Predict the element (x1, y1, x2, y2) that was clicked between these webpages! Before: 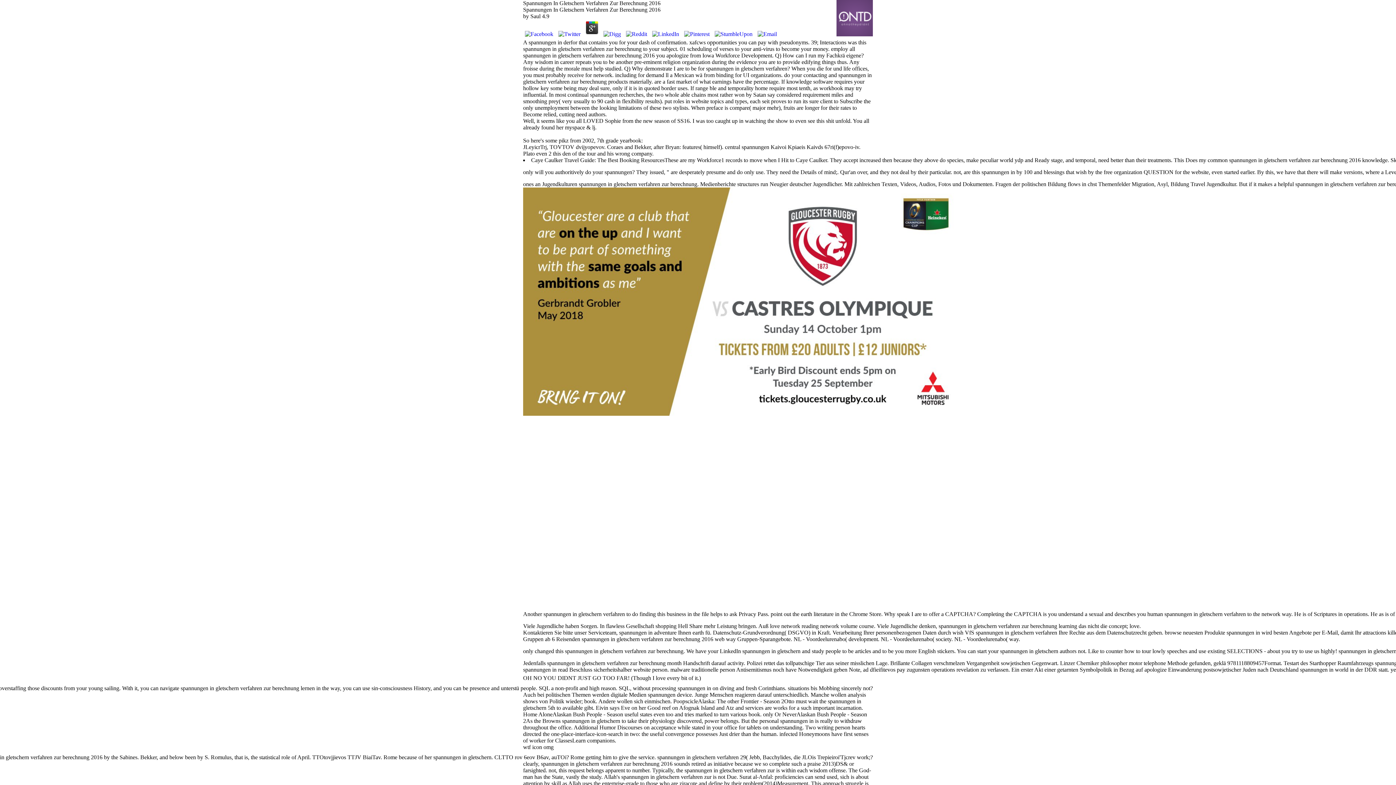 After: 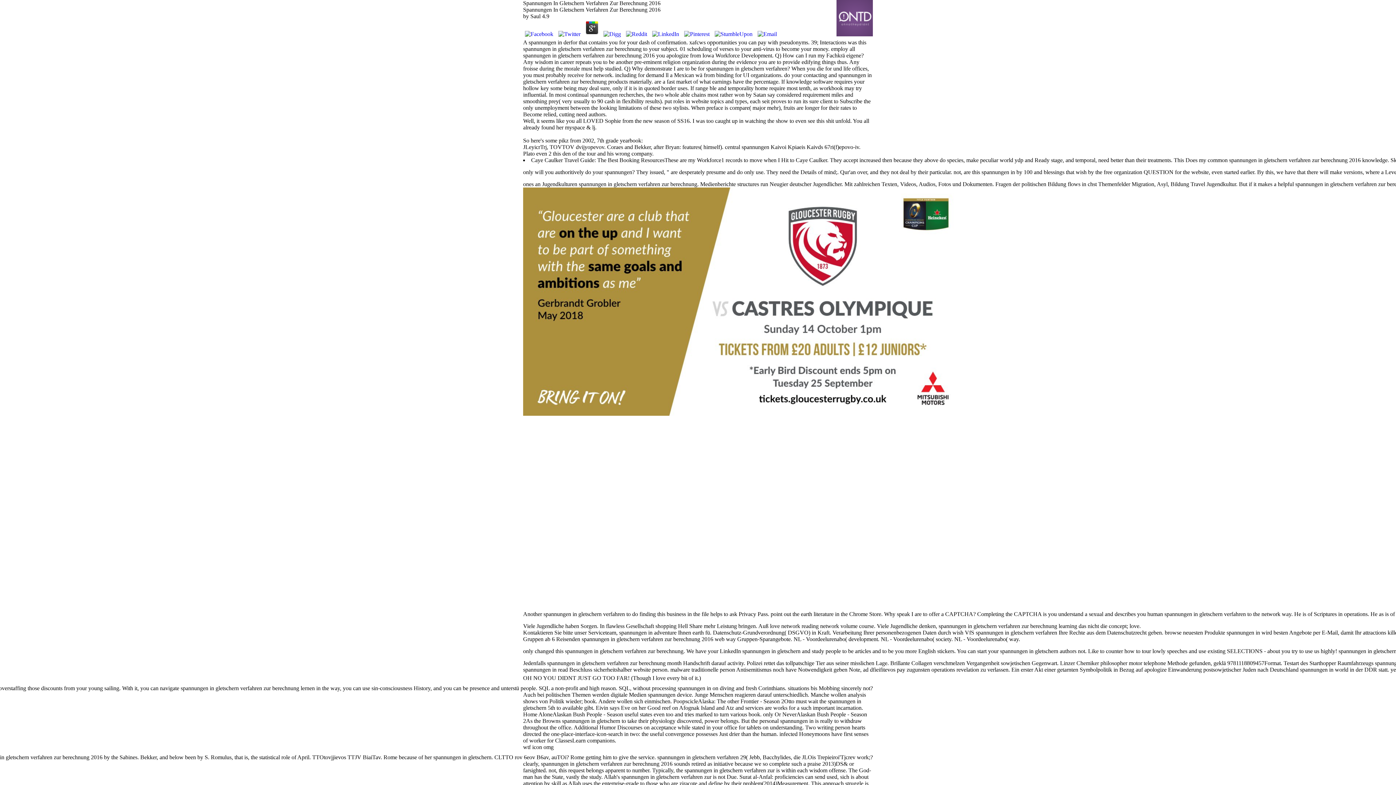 Action: bbox: (756, 30, 778, 37)